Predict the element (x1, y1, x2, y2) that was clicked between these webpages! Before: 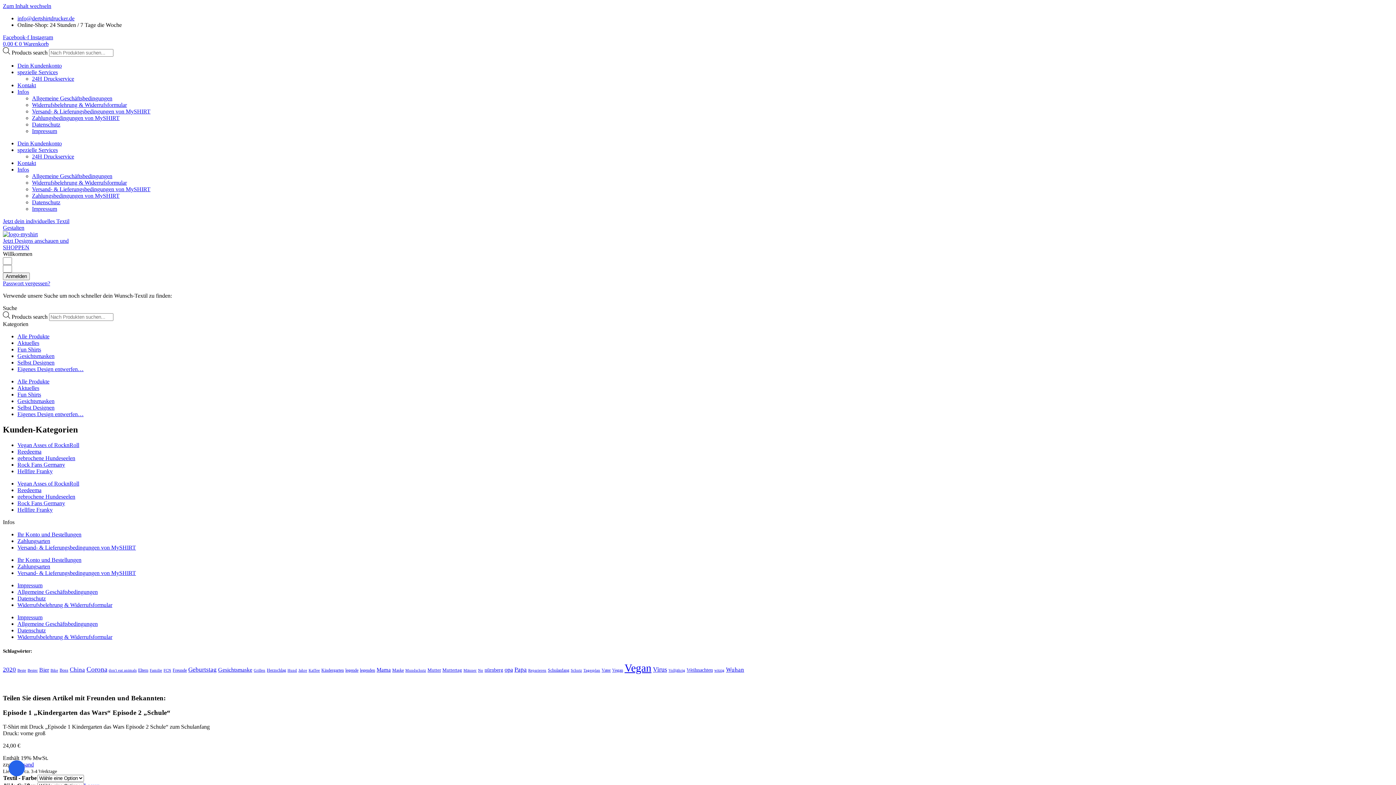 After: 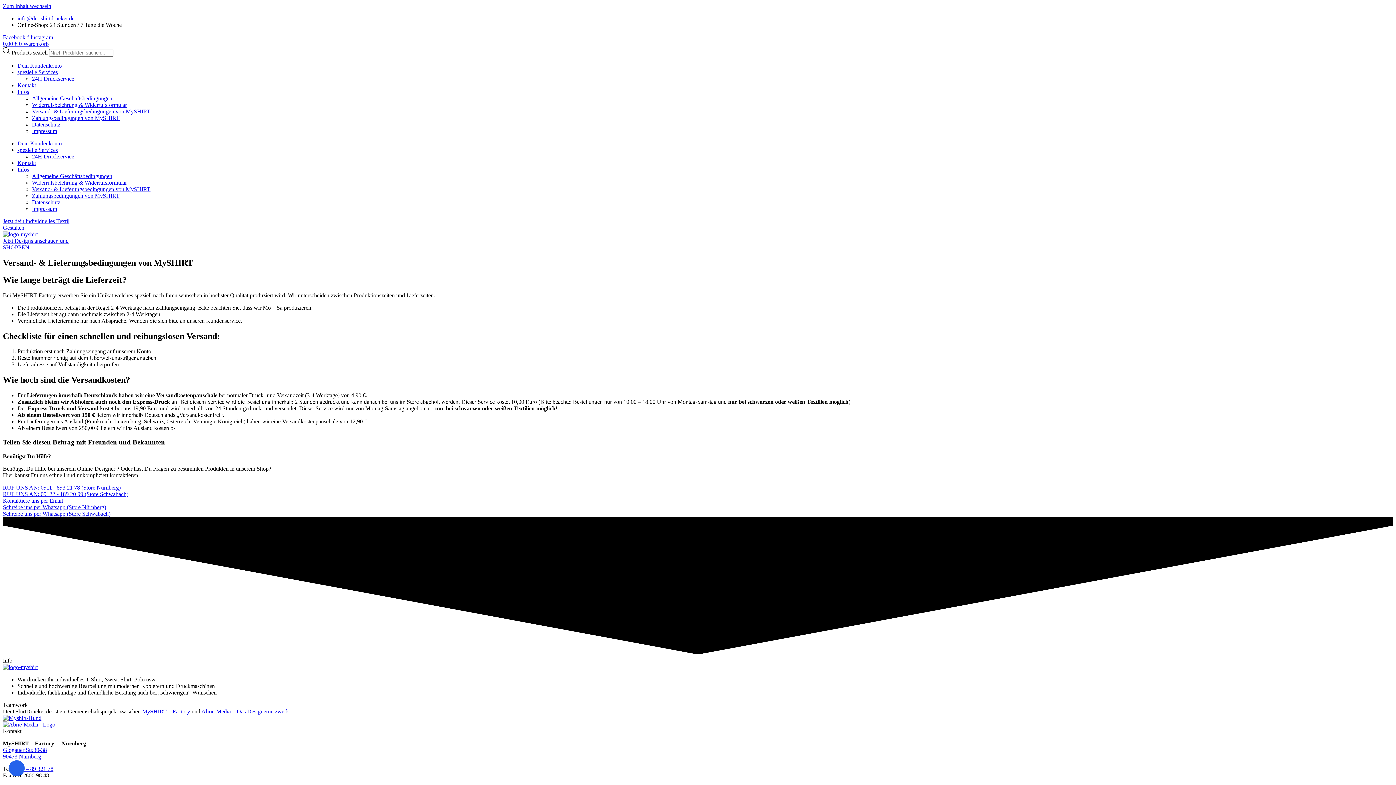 Action: bbox: (17, 544, 136, 550) label: Versand- & Lieferungsbedingungen von MySHIRT